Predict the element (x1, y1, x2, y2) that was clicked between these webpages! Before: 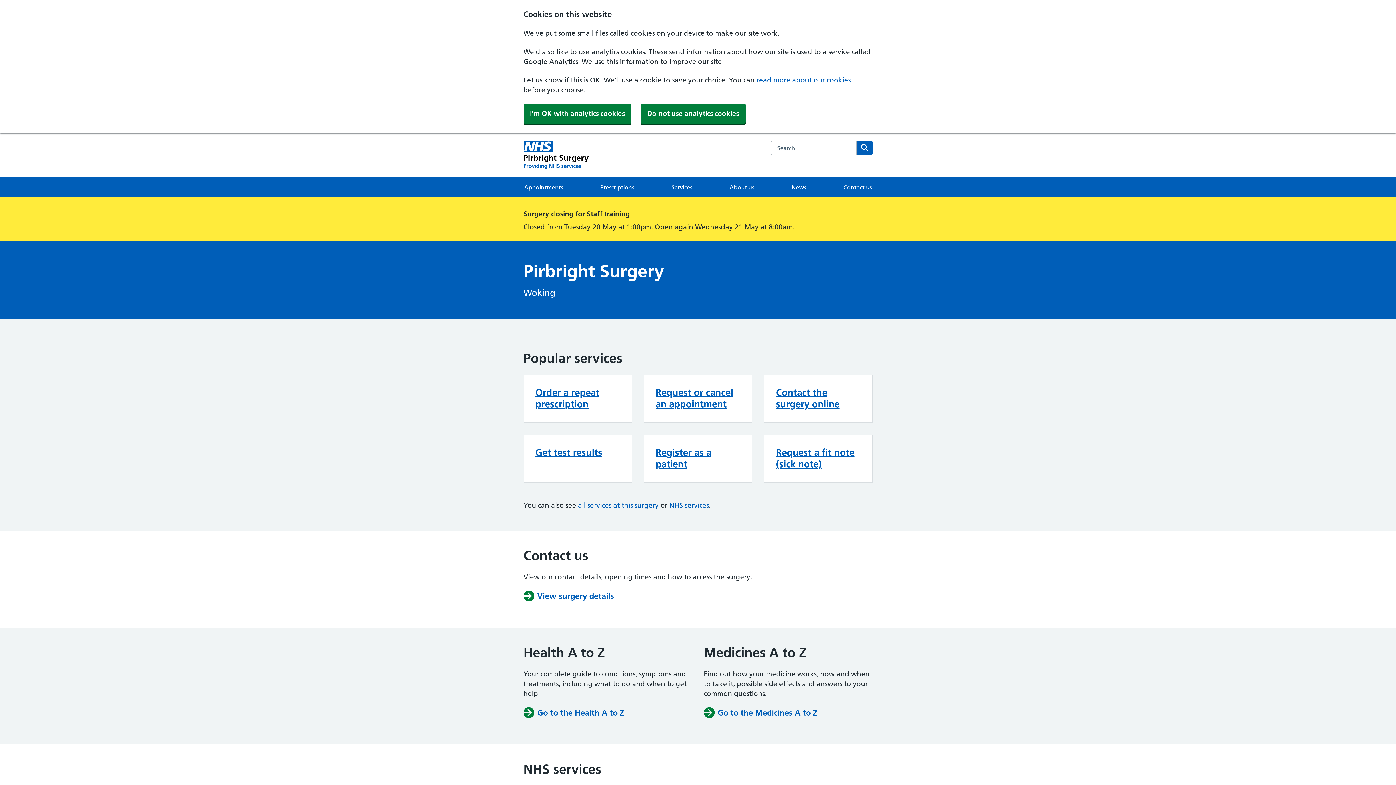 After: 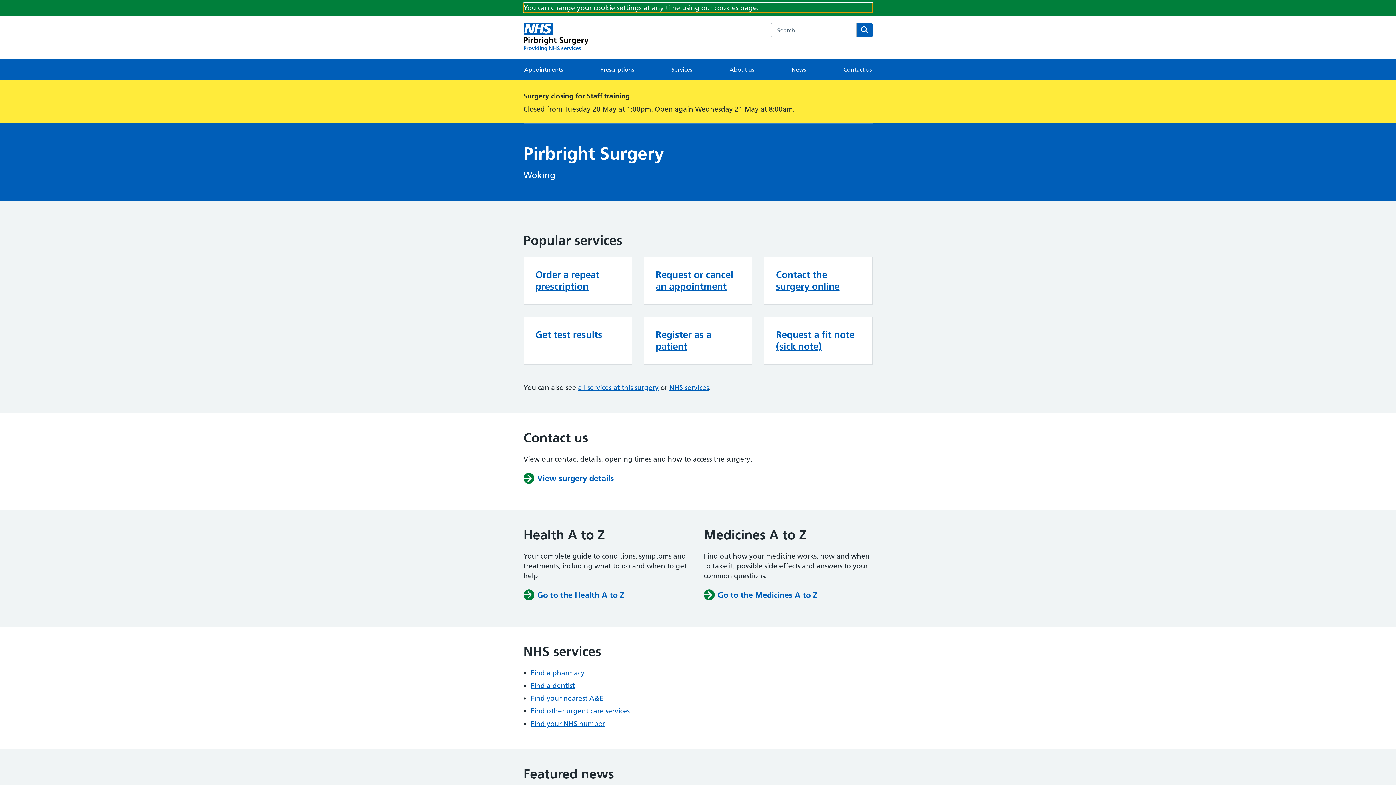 Action: bbox: (523, 103, 631, 123) label: I'm OK with analytics cookies